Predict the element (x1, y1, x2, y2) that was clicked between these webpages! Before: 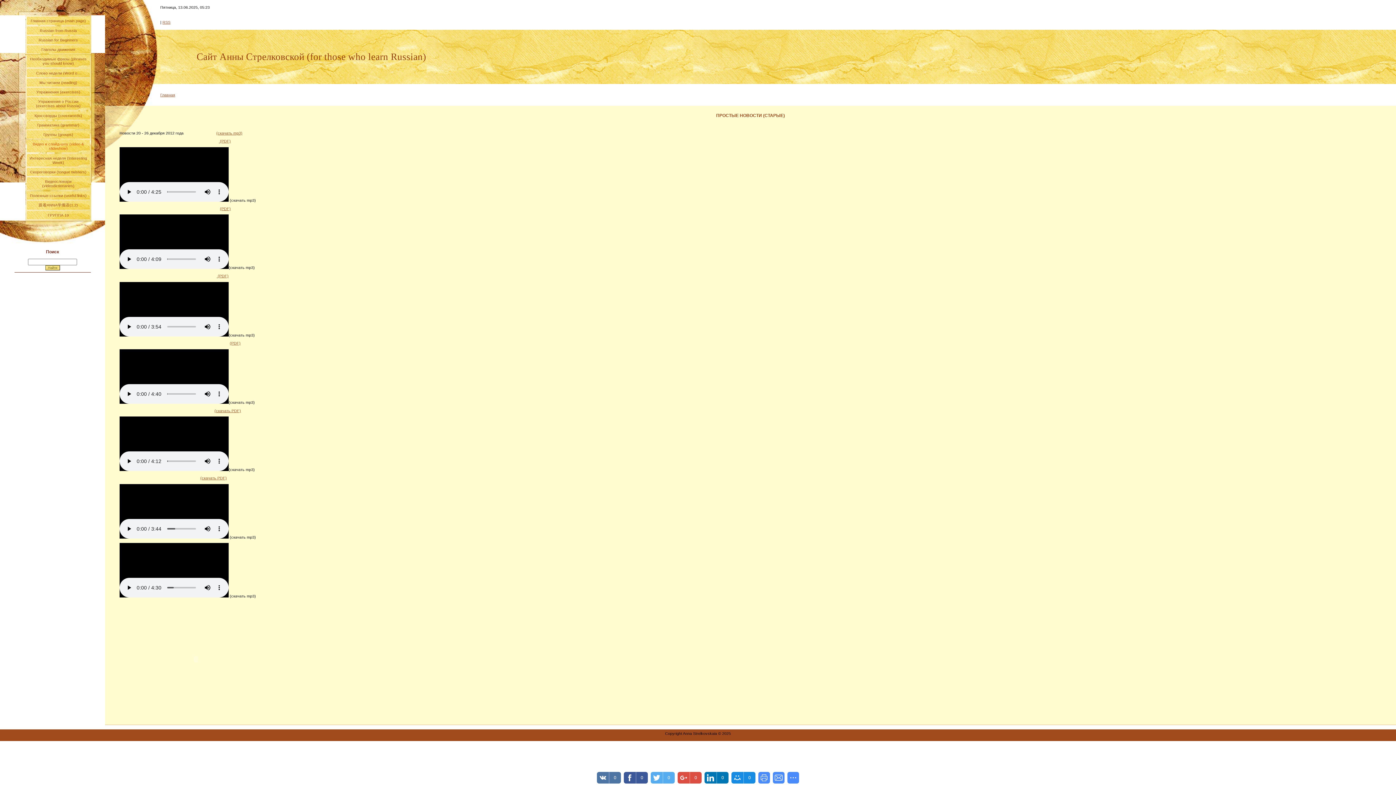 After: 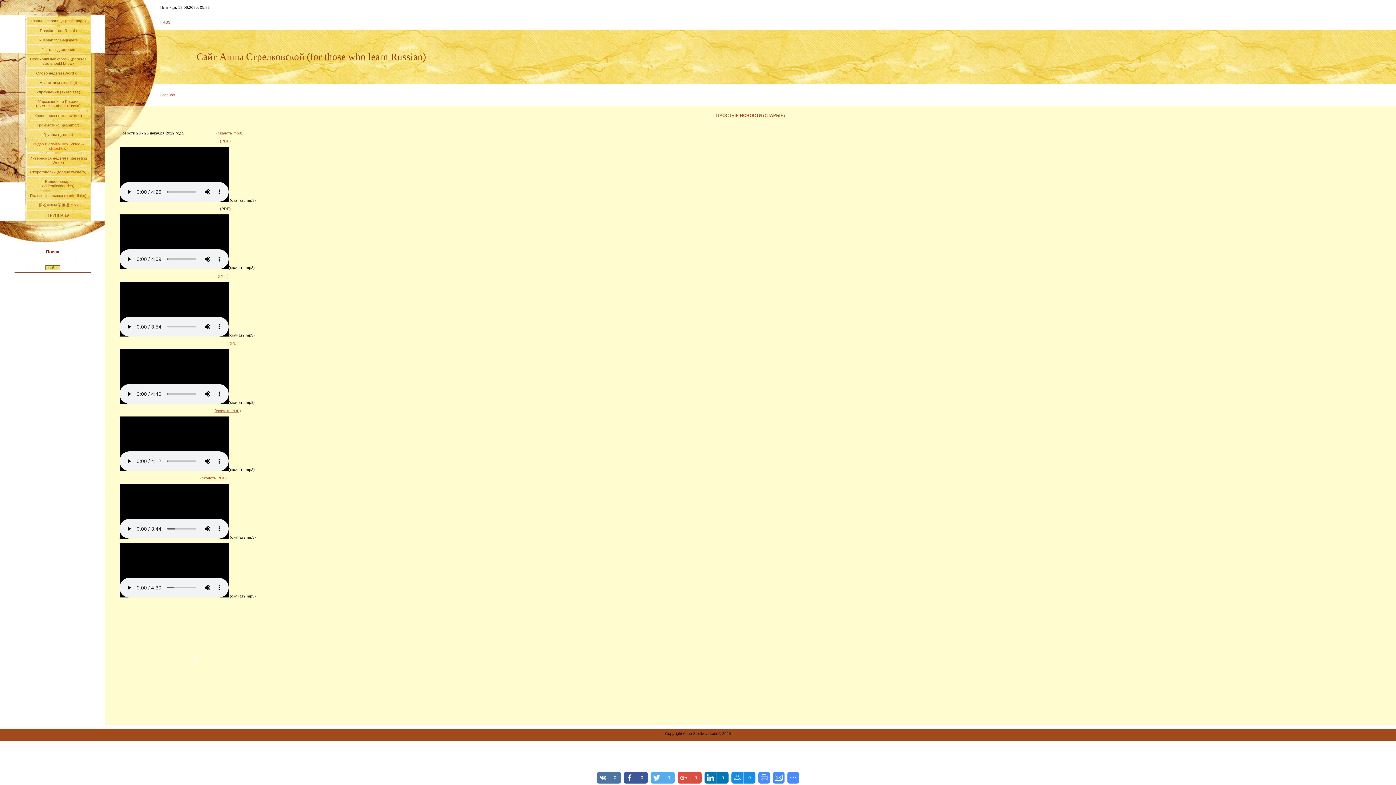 Action: bbox: (220, 206, 230, 210) label: (PDF)